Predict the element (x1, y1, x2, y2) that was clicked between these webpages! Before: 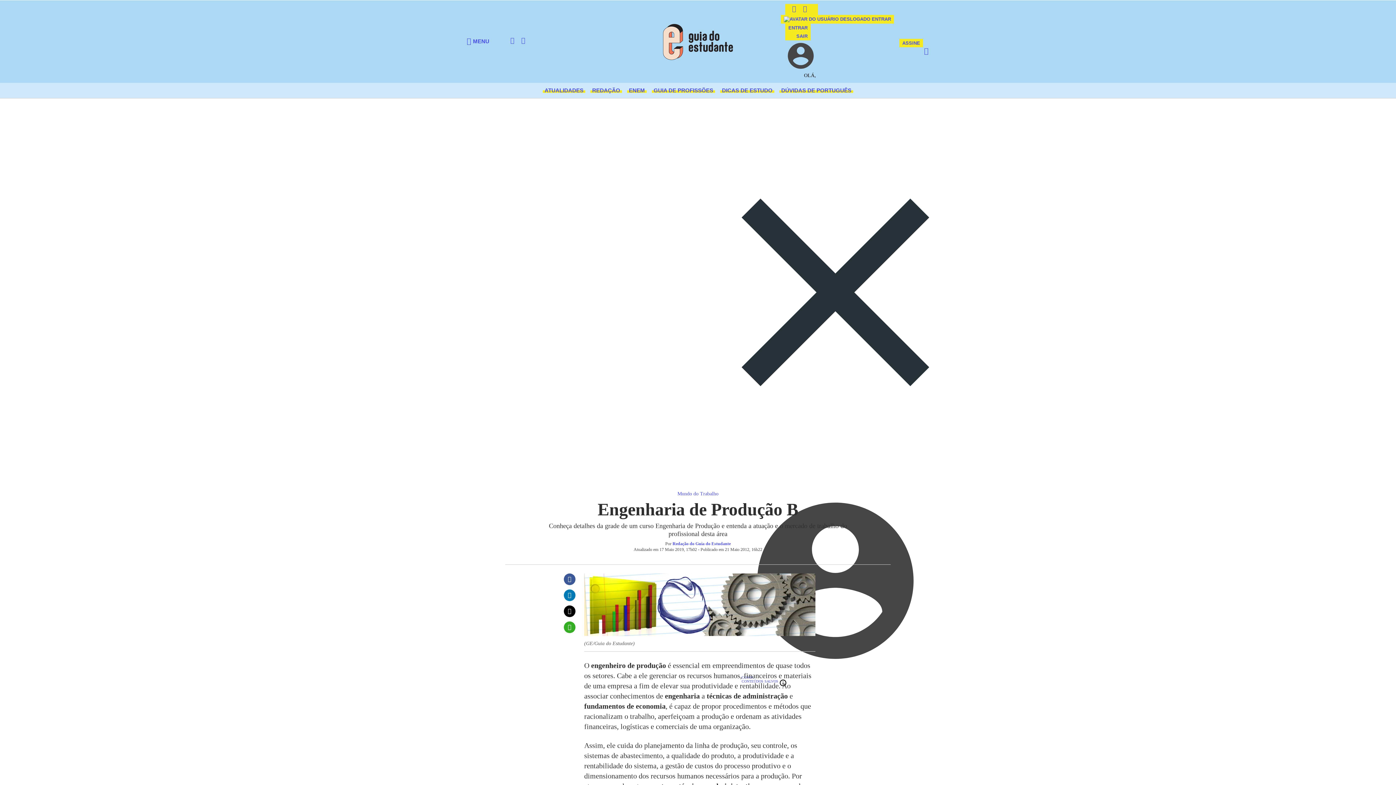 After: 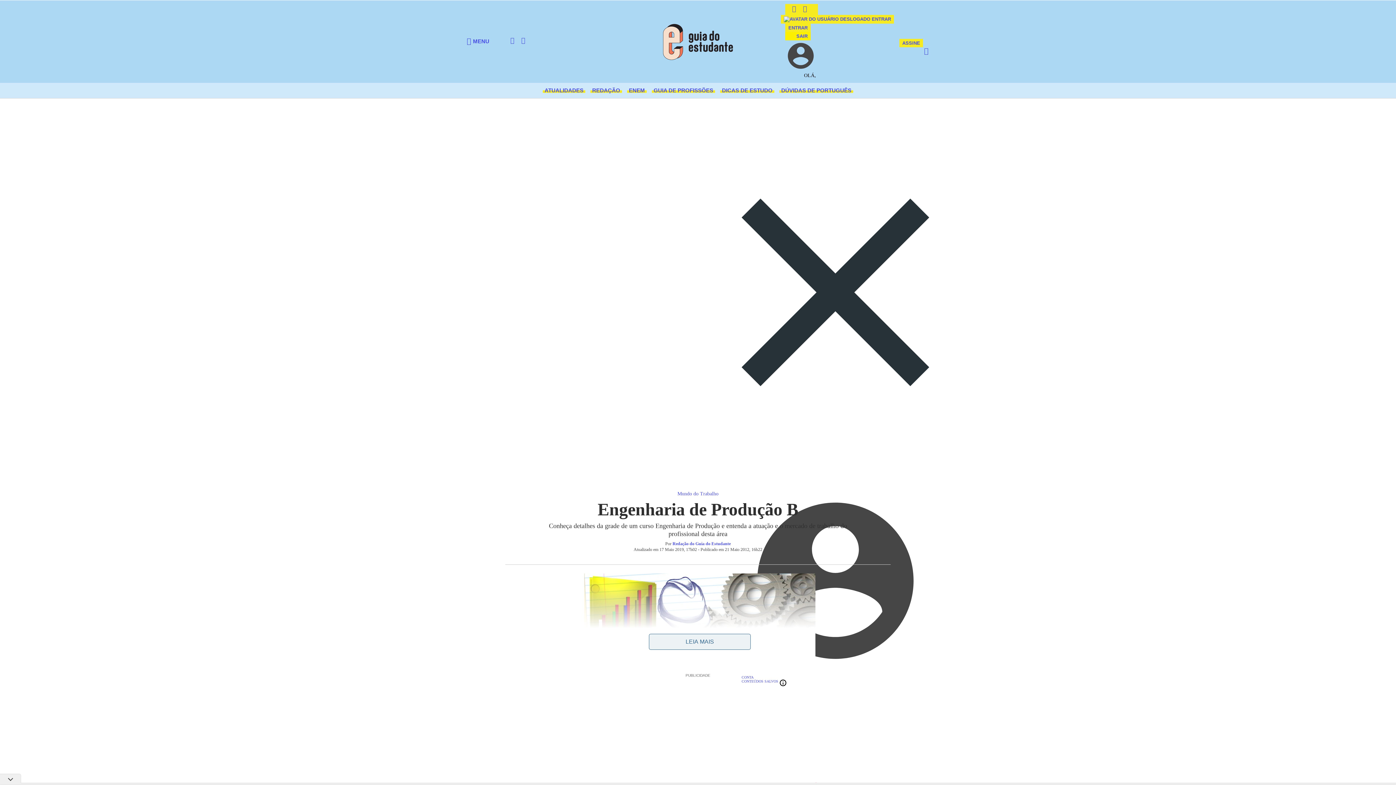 Action: label: SAIR bbox: (785, 32, 810, 40)